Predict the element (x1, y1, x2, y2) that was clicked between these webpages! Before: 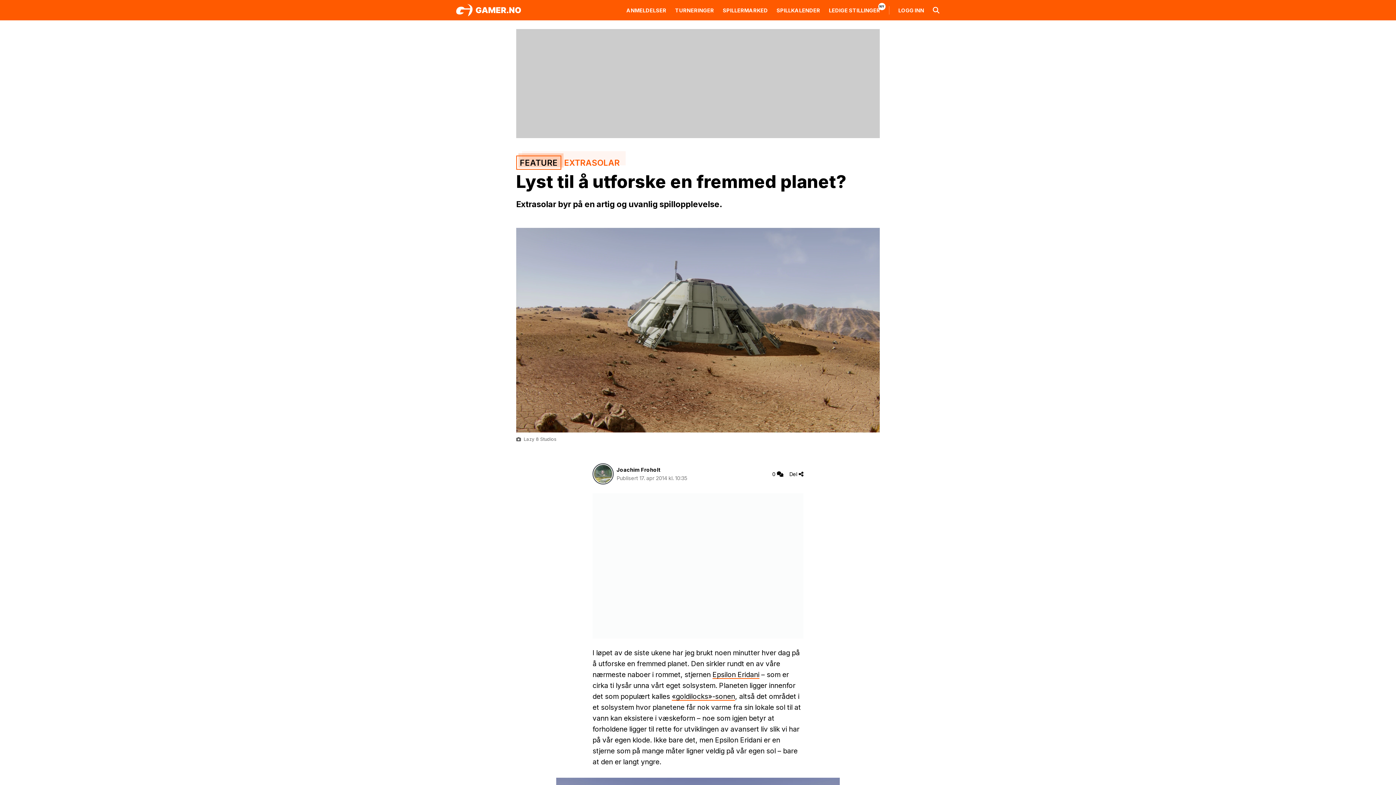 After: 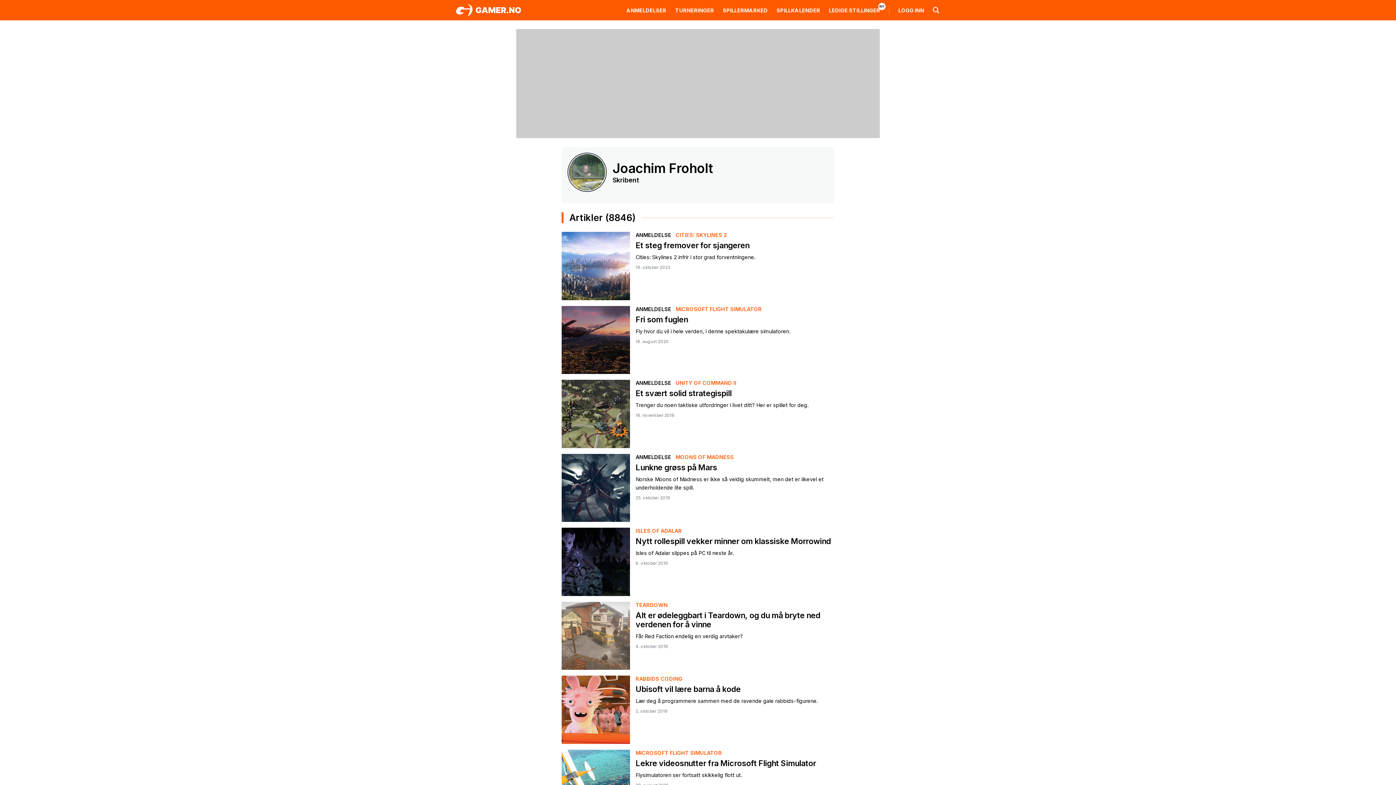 Action: bbox: (594, 470, 612, 476)